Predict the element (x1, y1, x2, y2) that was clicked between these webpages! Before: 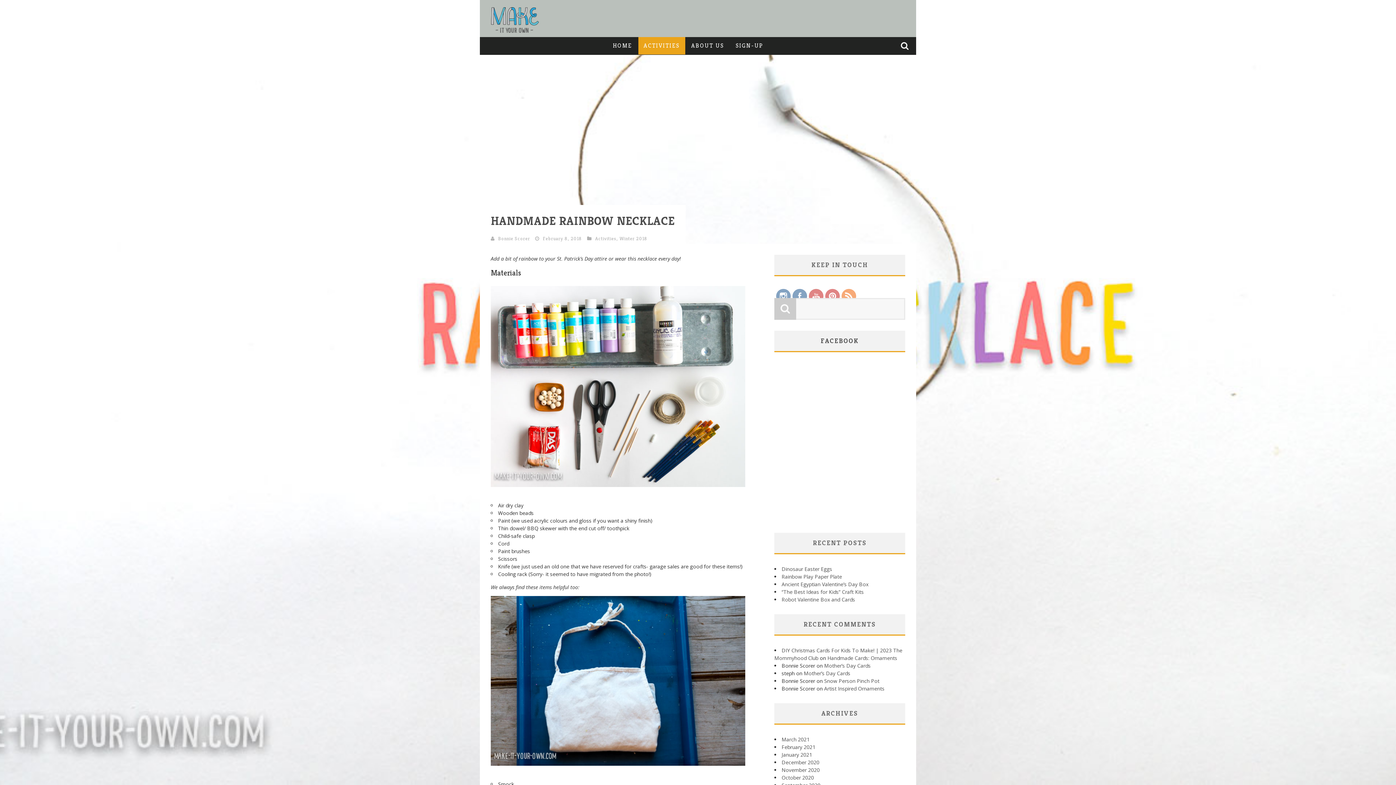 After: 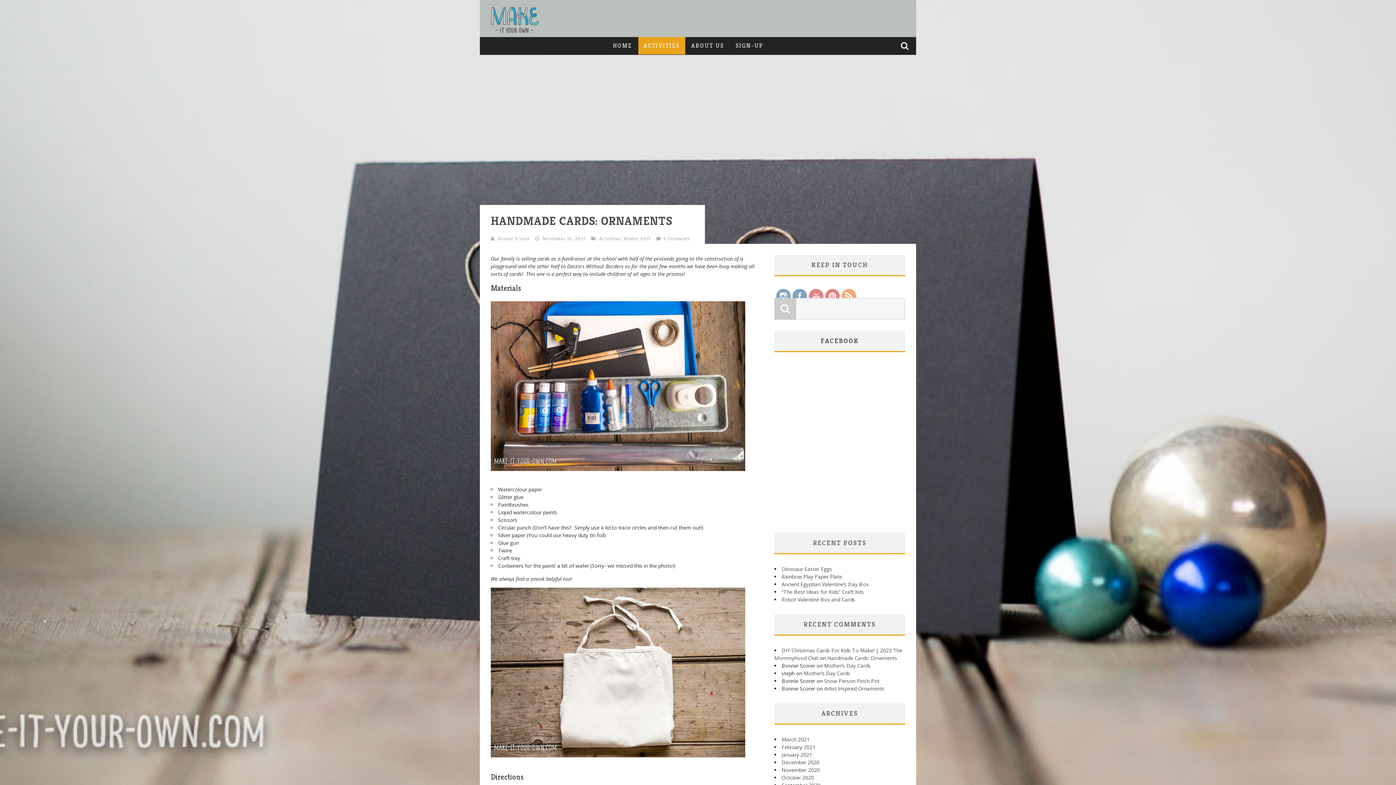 Action: label: Handmade Cards: Ornaments bbox: (827, 654, 897, 661)